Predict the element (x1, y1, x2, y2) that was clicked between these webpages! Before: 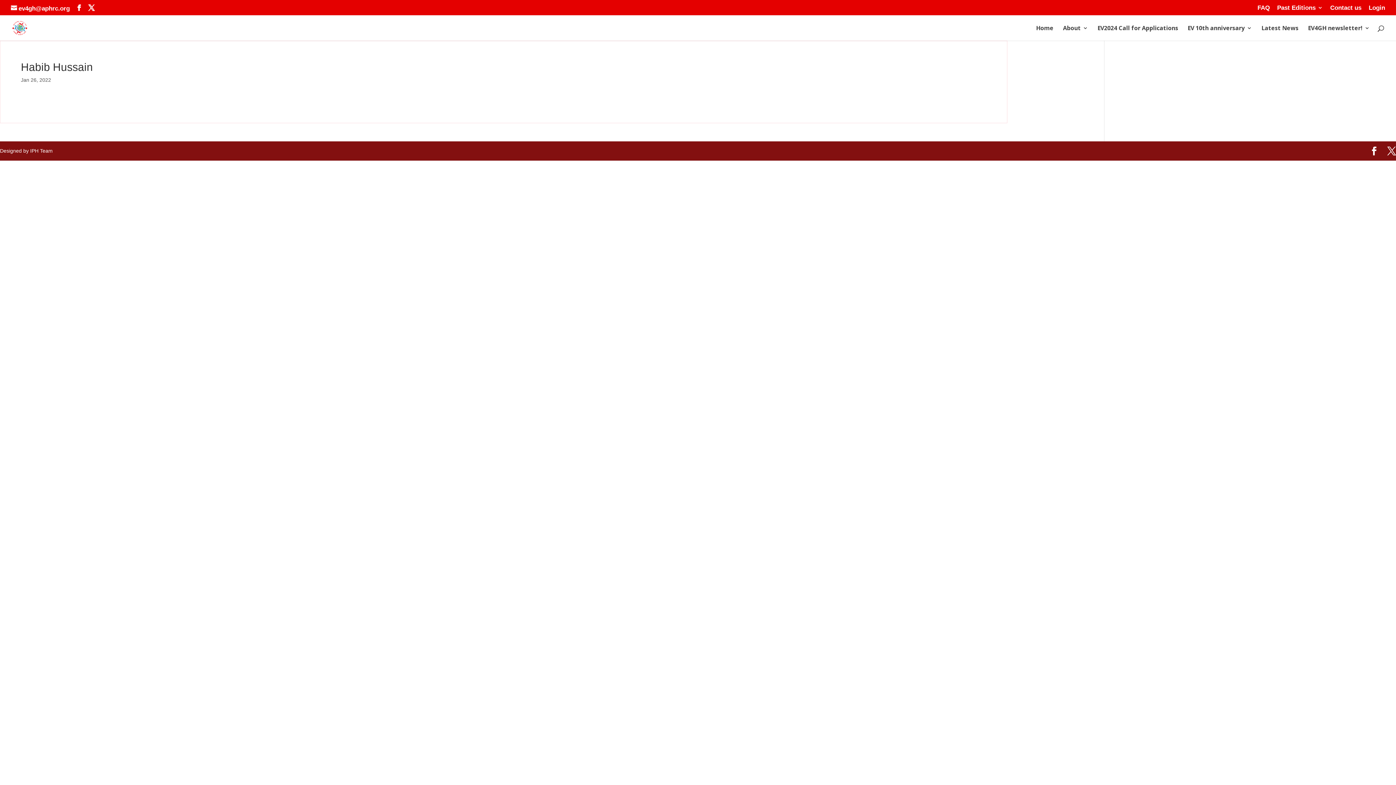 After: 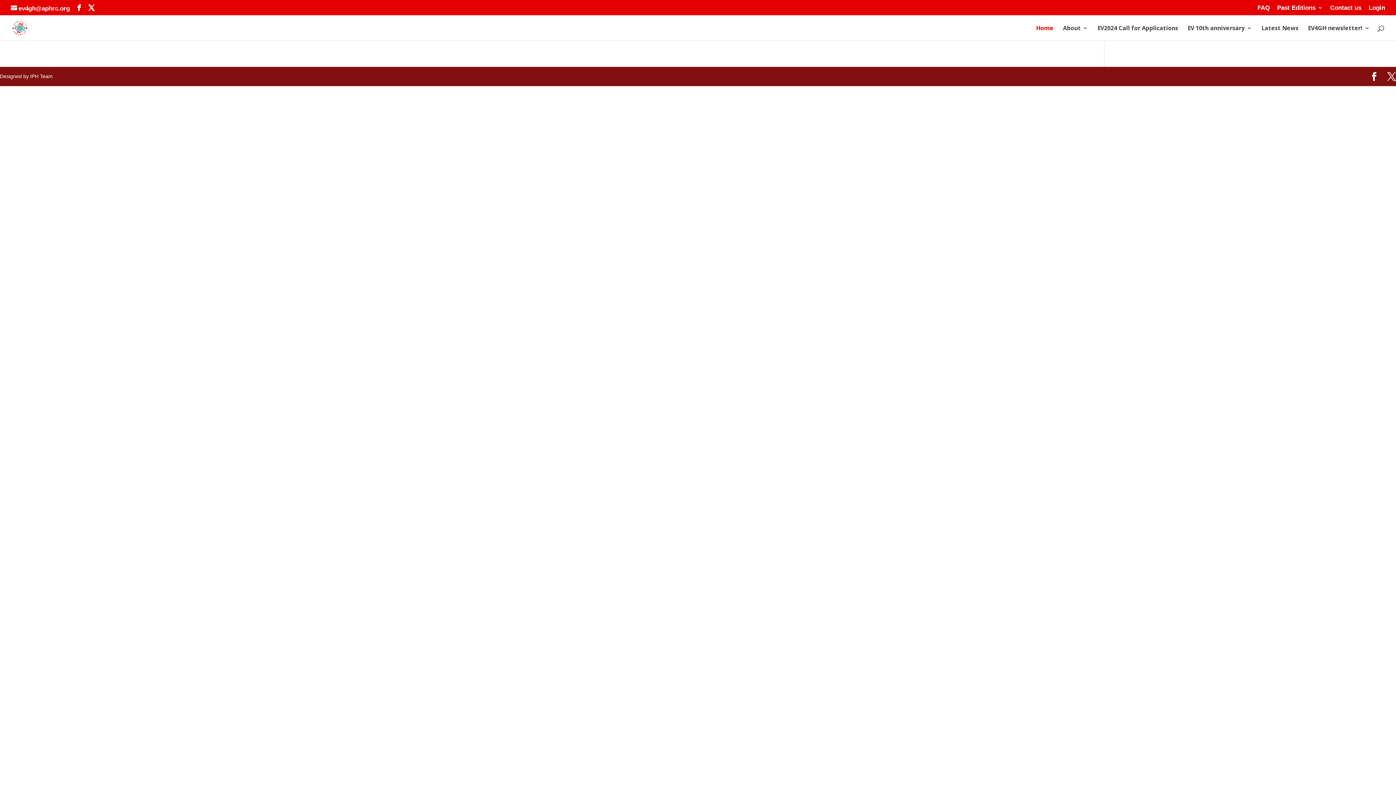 Action: bbox: (12, 23, 27, 30)